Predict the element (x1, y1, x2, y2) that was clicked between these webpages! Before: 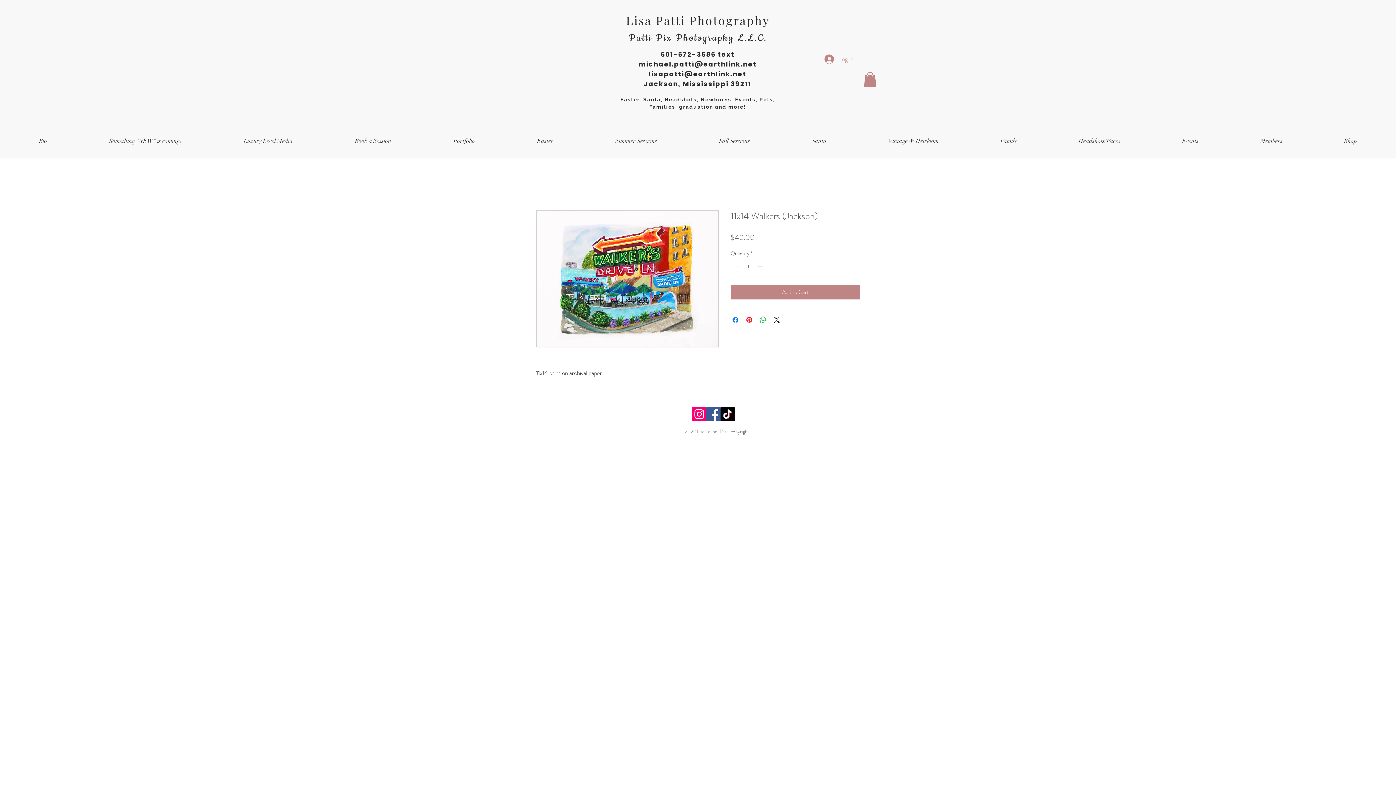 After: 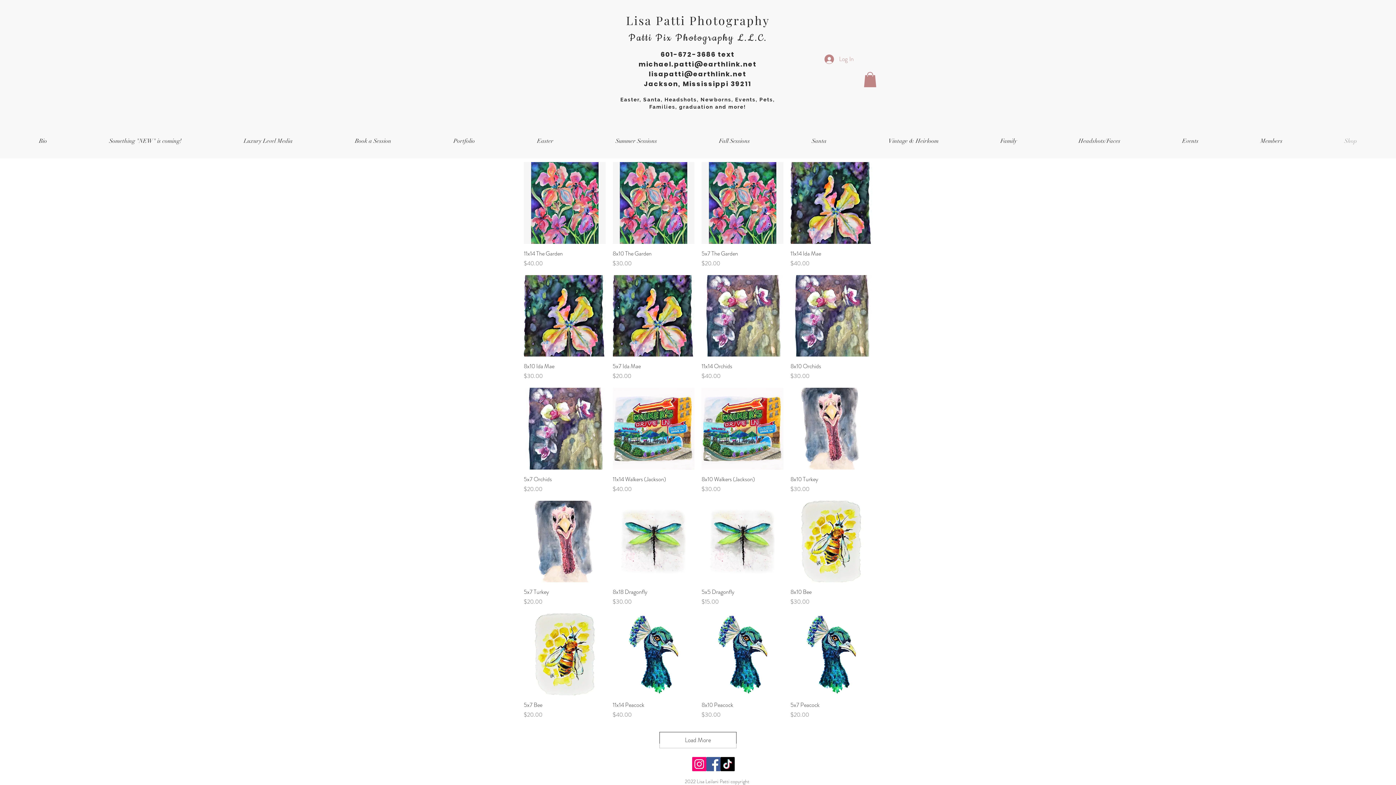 Action: label: Shop bbox: (1313, 133, 1388, 148)